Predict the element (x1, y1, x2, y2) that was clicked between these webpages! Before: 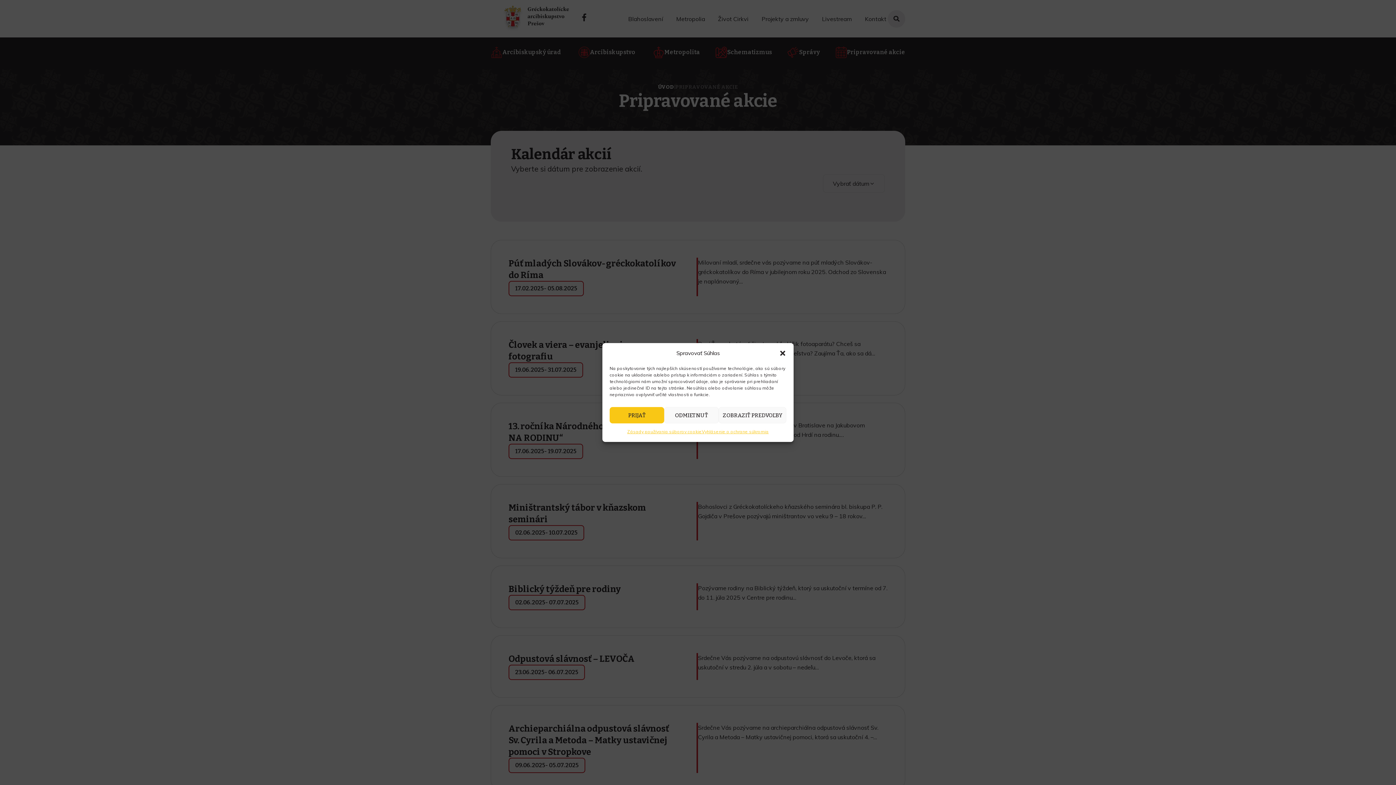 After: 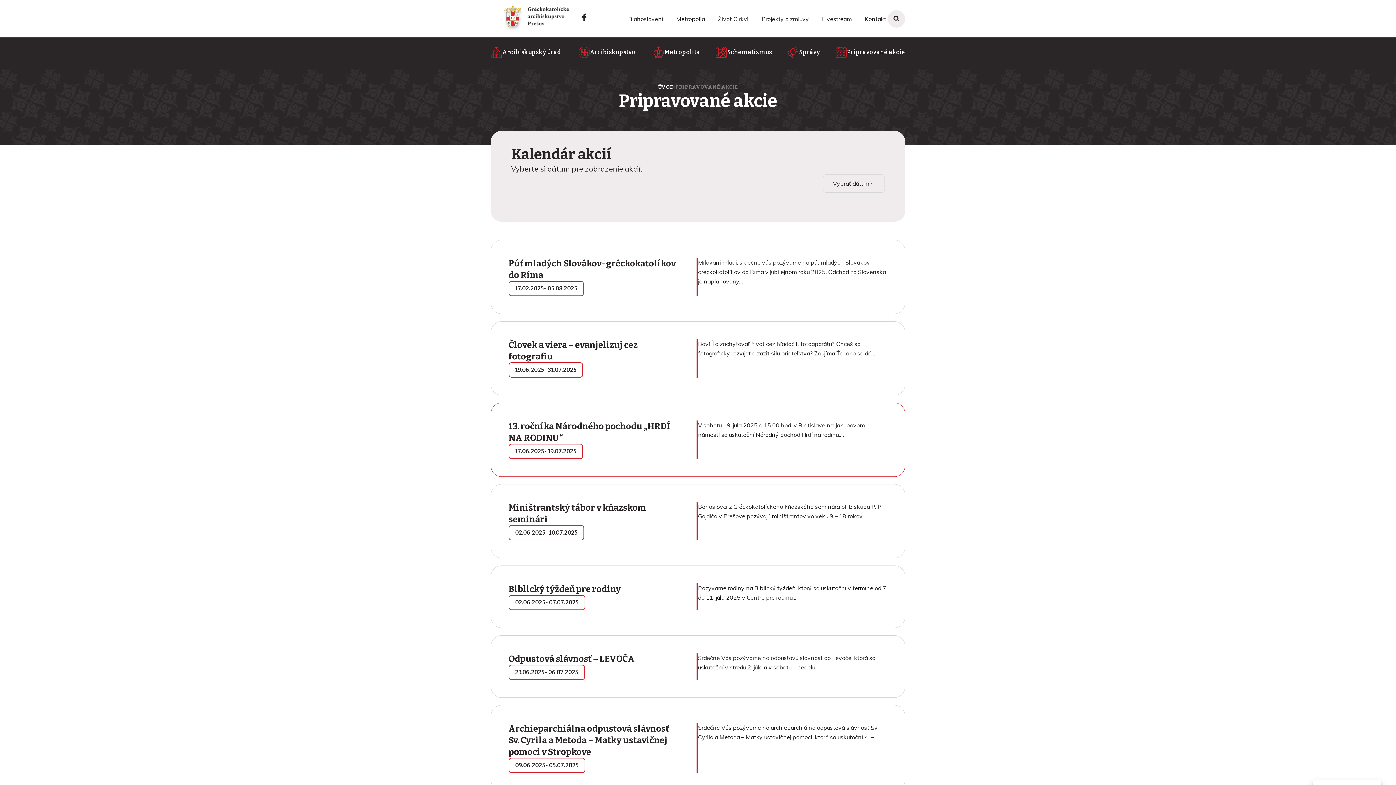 Action: bbox: (609, 407, 664, 423) label: PRIJAŤ